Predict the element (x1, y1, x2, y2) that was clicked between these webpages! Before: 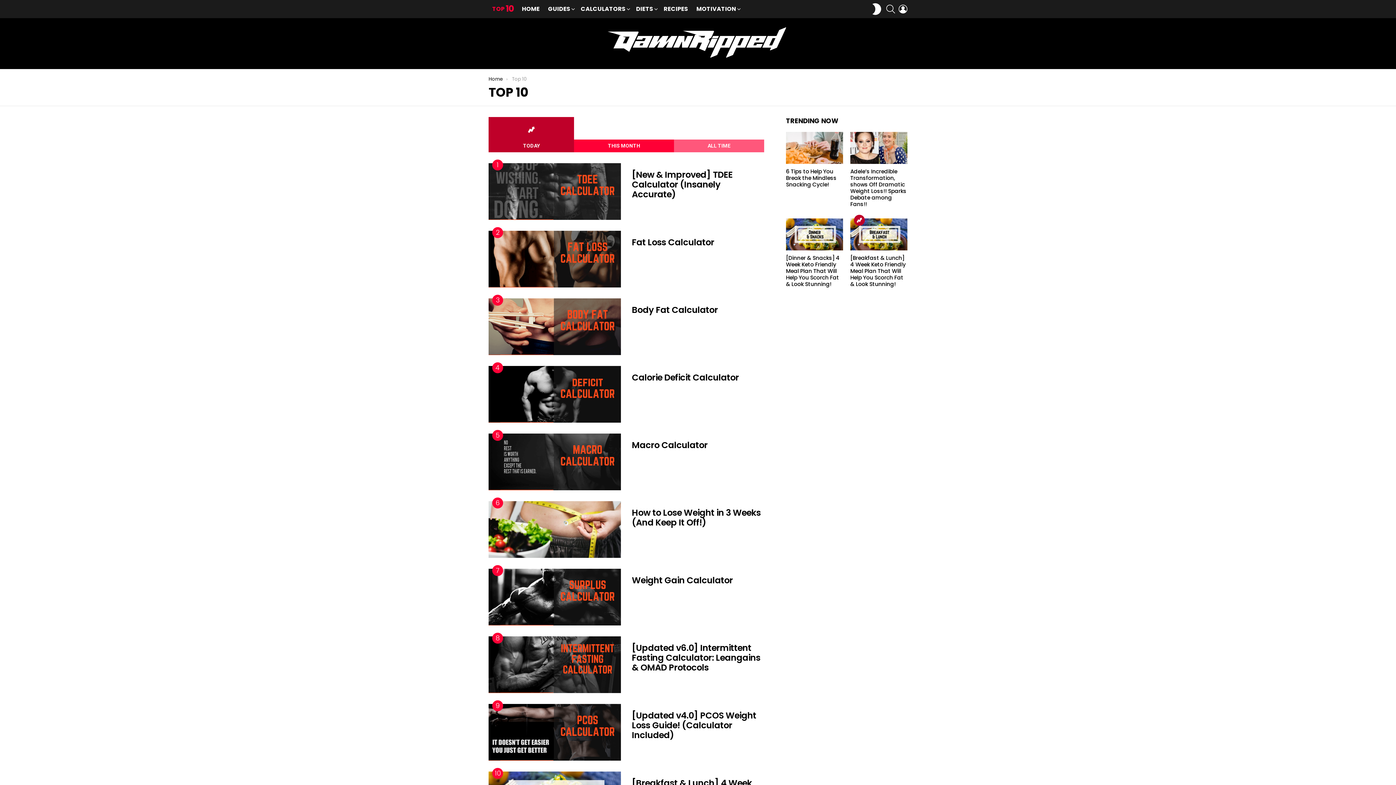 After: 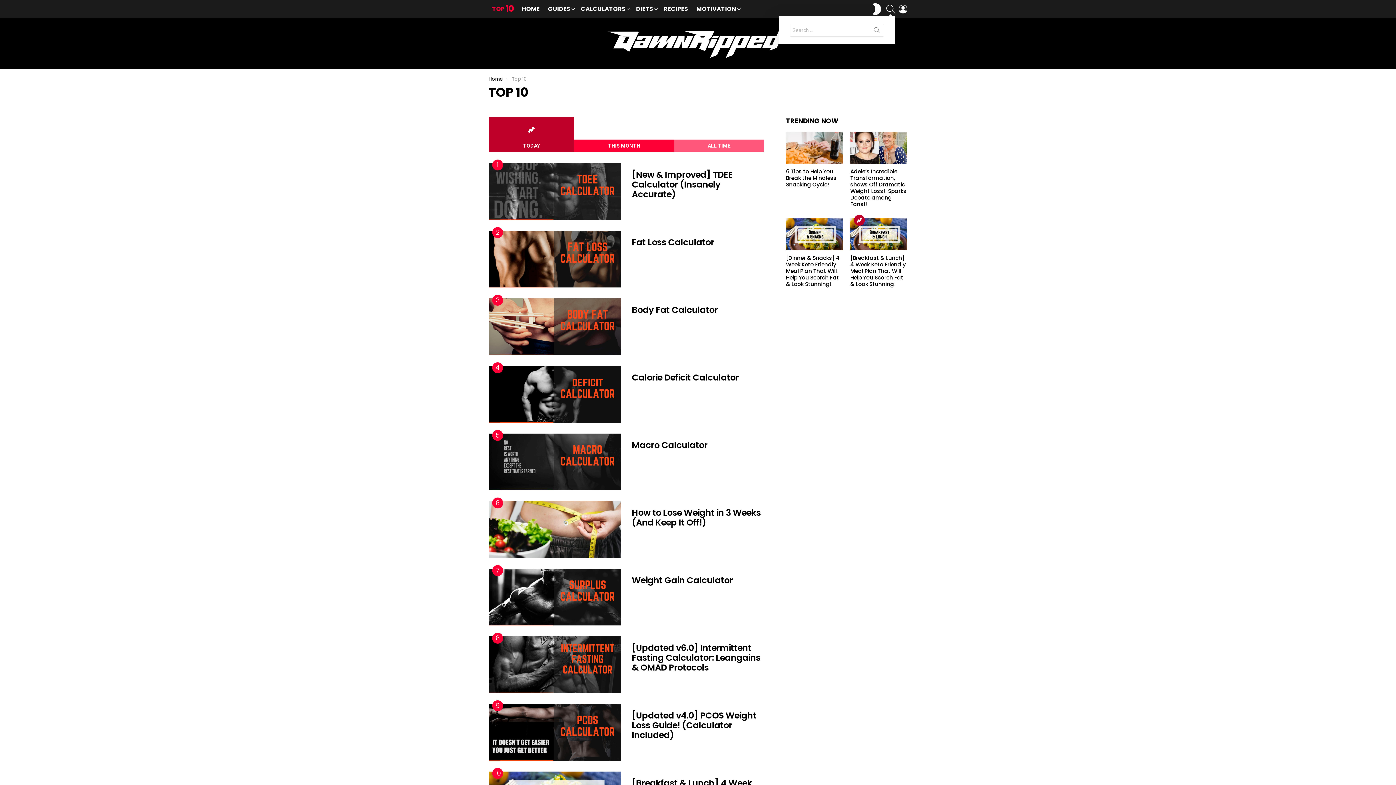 Action: bbox: (886, 1, 895, 16) label: SEARCH